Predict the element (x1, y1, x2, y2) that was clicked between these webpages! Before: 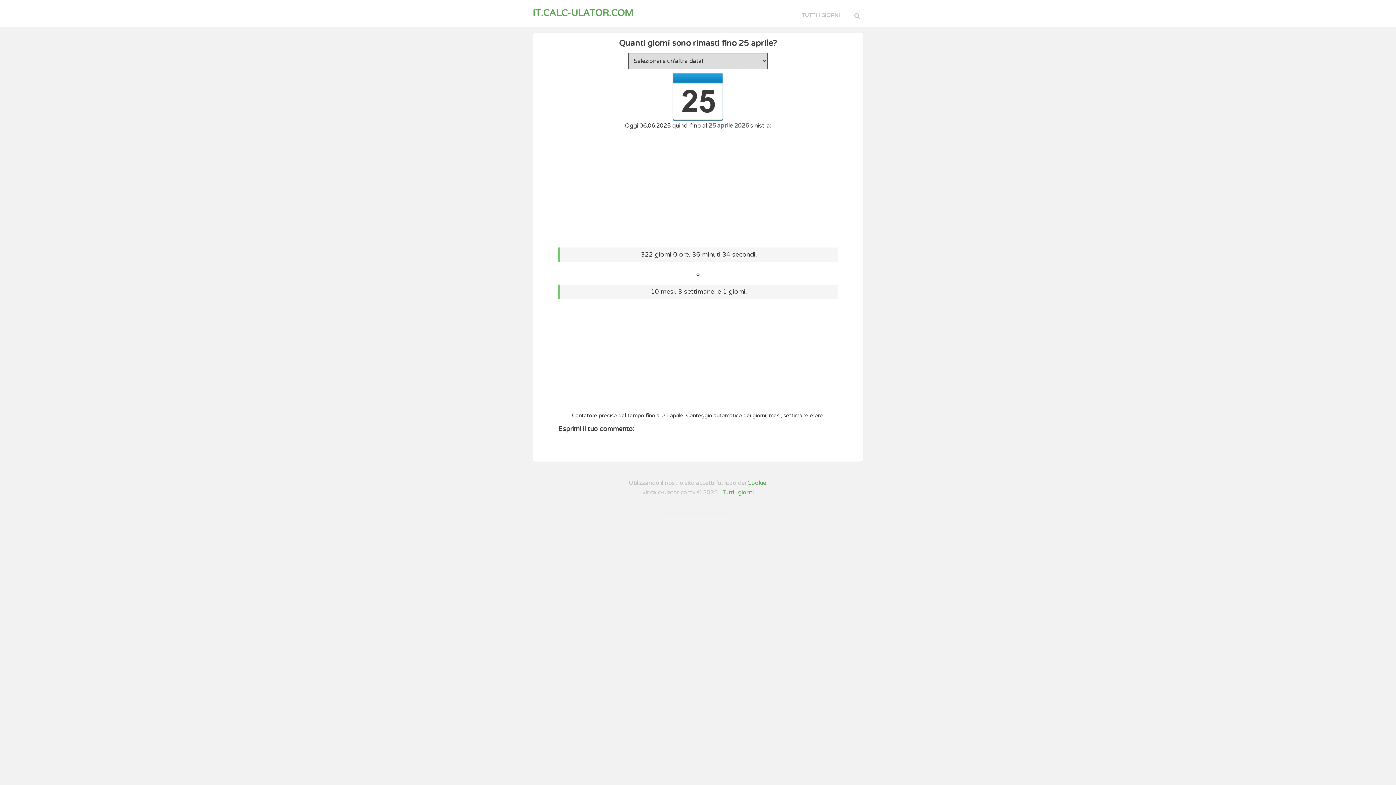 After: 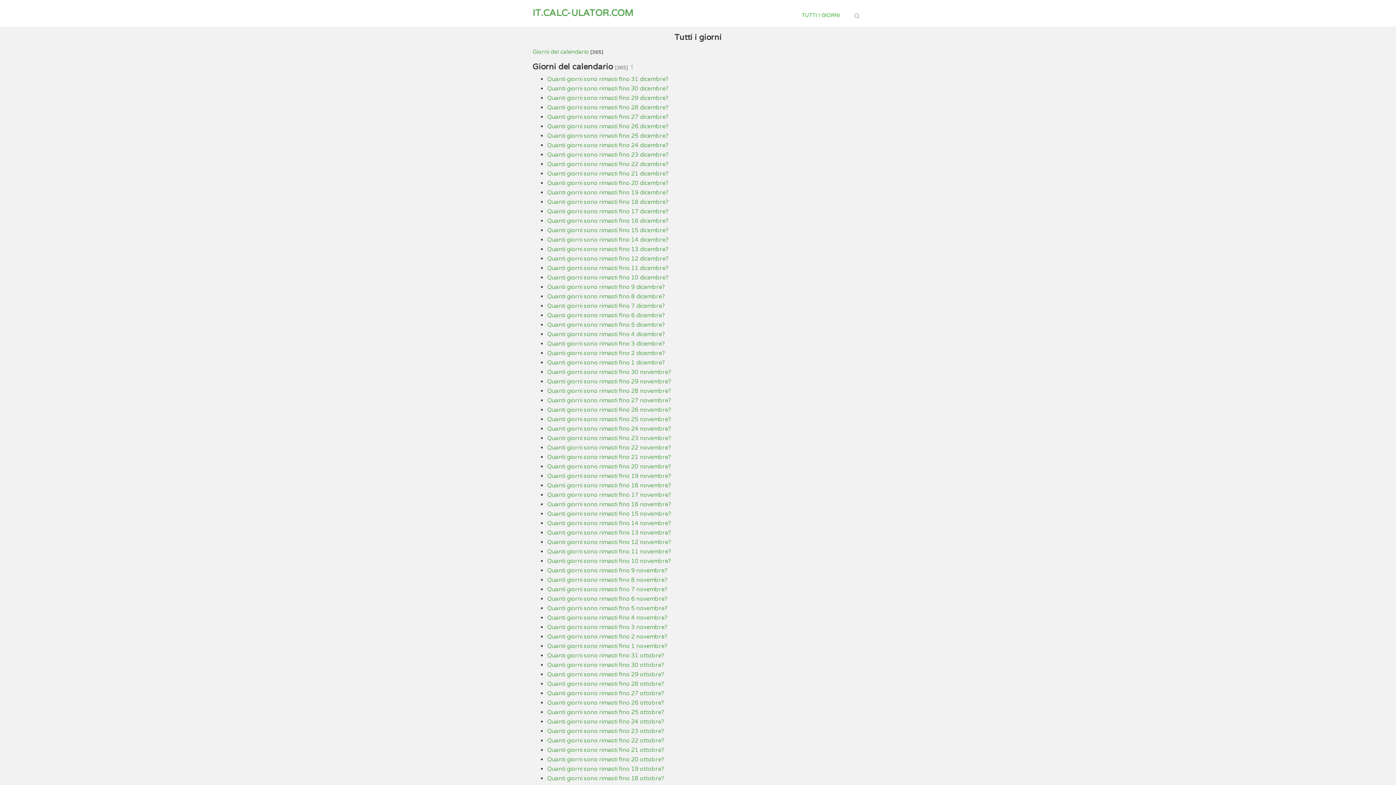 Action: label: Tutti i giorni bbox: (722, 489, 753, 496)